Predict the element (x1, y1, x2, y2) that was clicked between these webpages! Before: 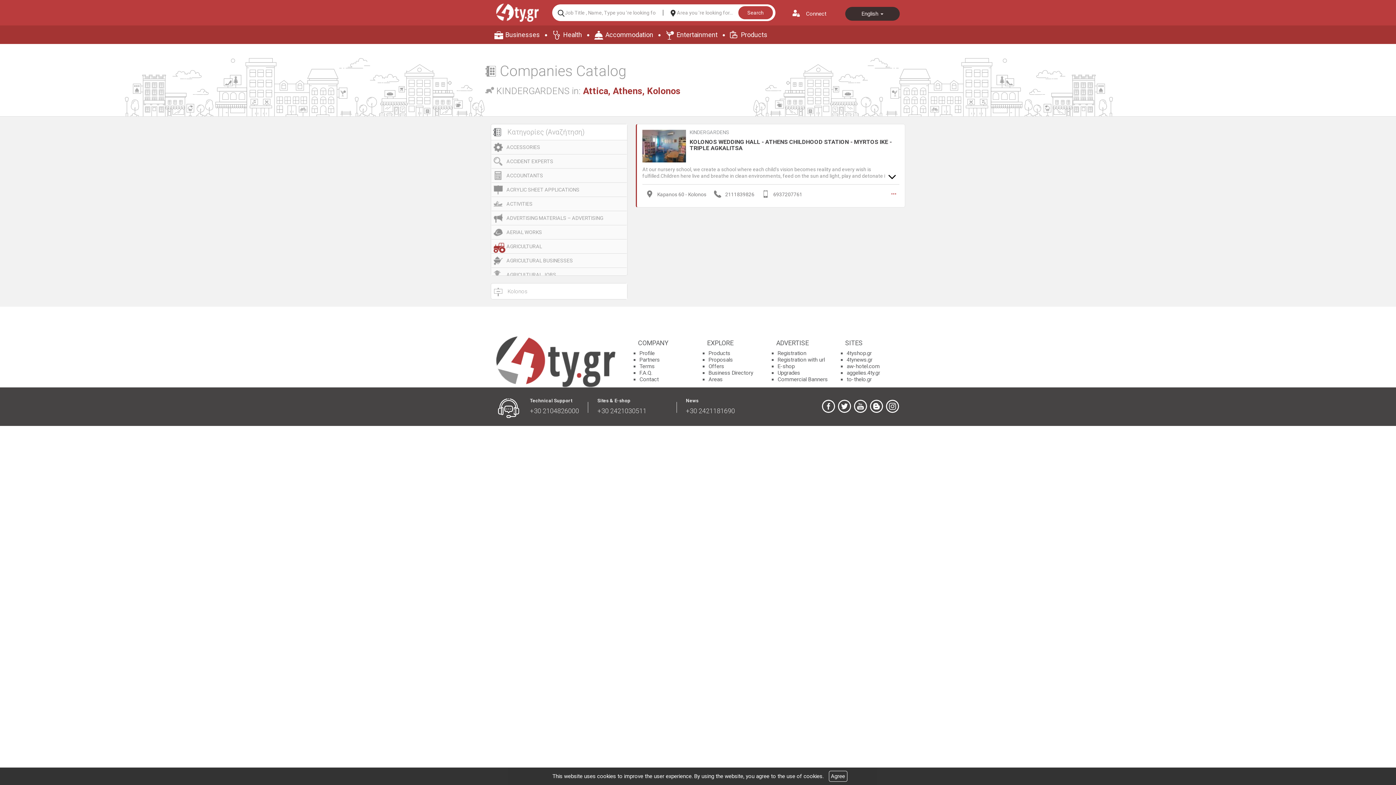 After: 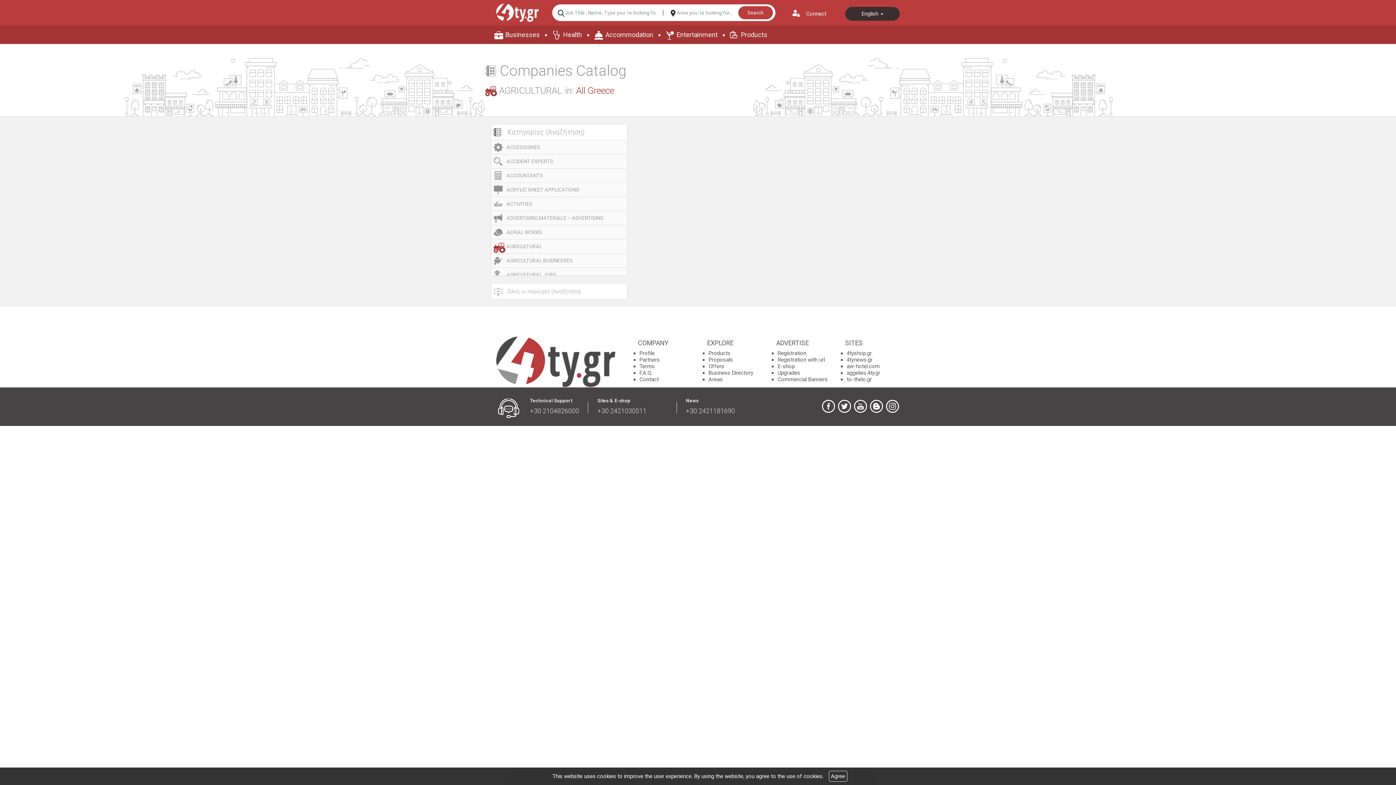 Action: label: AGRICULTURAL bbox: (495, 242, 622, 250)